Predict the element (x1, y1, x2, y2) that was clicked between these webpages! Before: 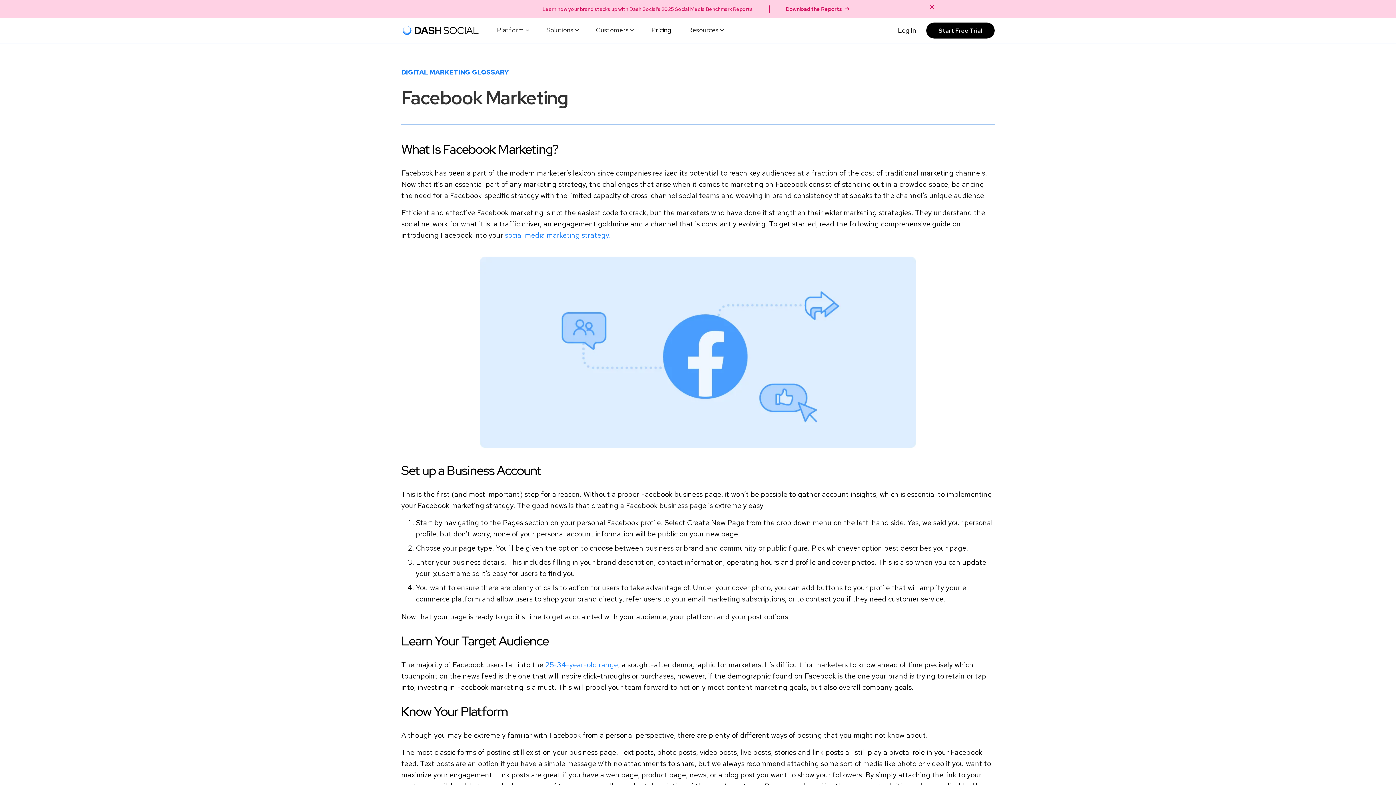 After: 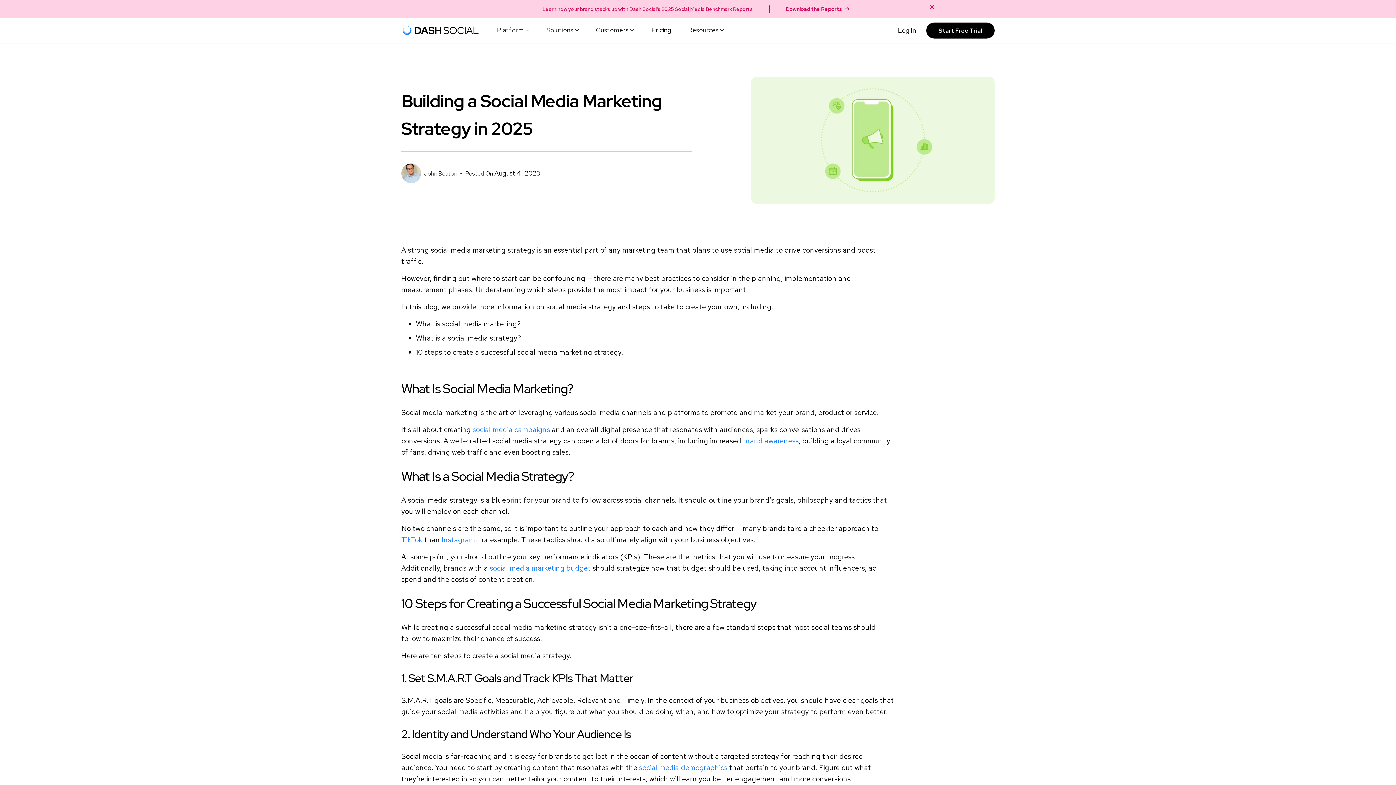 Action: bbox: (505, 230, 610, 239) label: social media marketing strategy.